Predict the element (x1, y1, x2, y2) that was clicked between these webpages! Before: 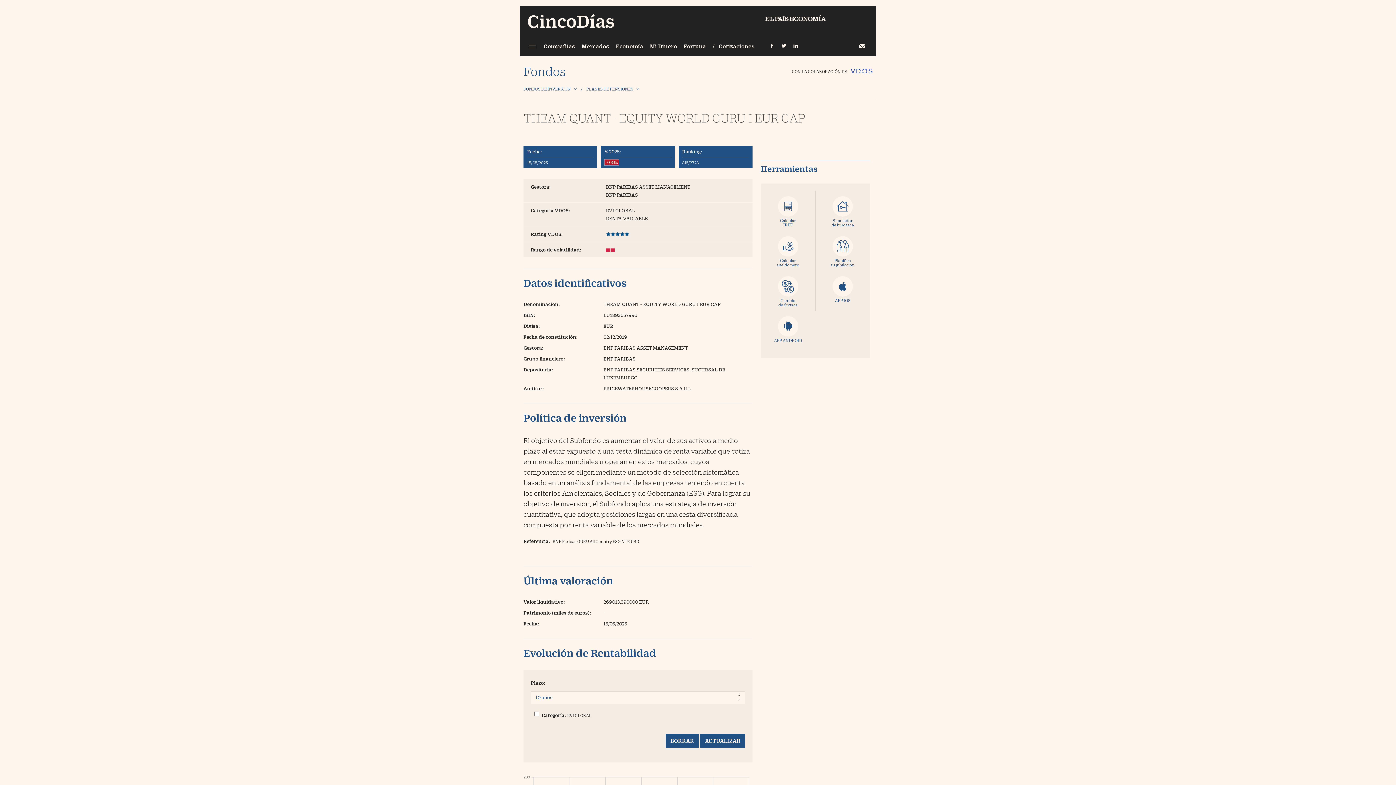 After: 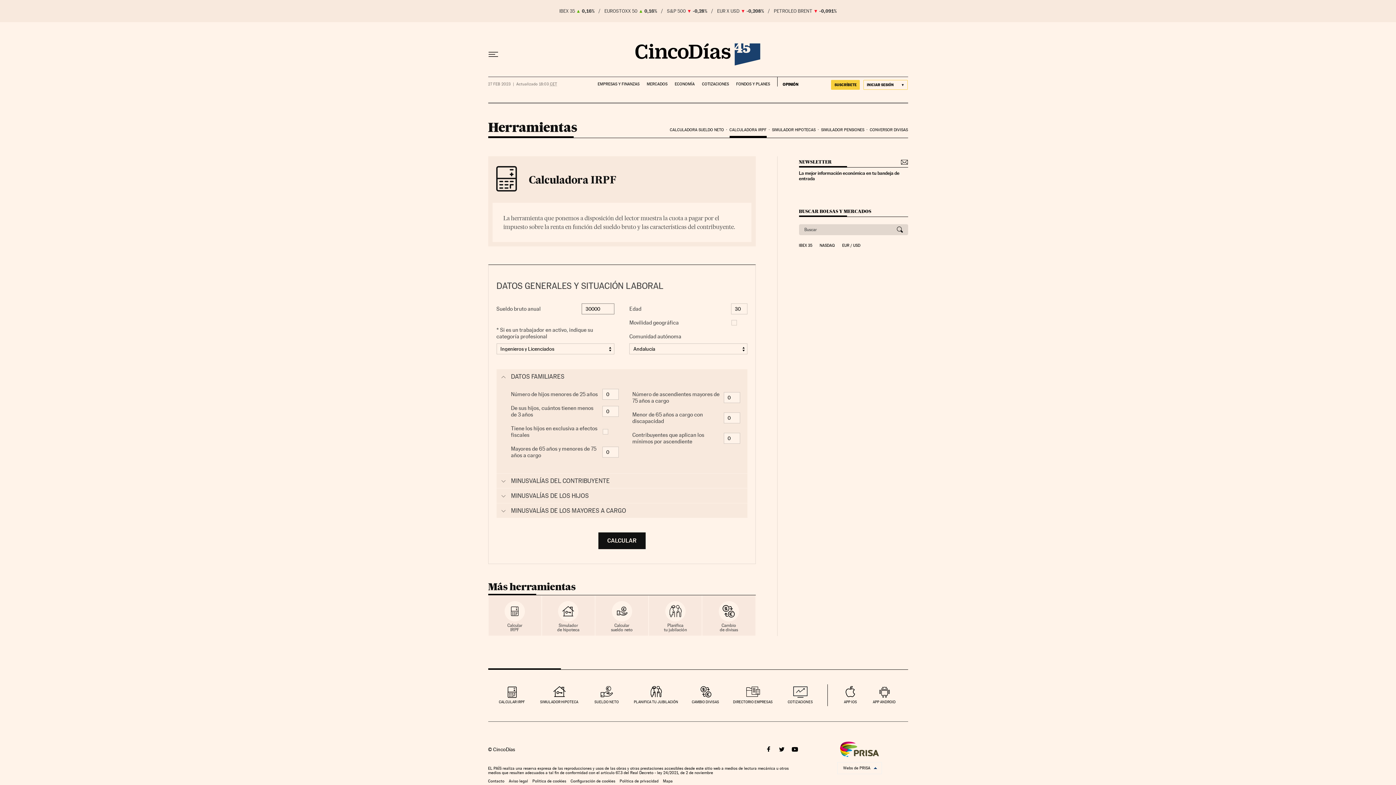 Action: bbox: (760, 196, 815, 227) label: Calcular
IRPF